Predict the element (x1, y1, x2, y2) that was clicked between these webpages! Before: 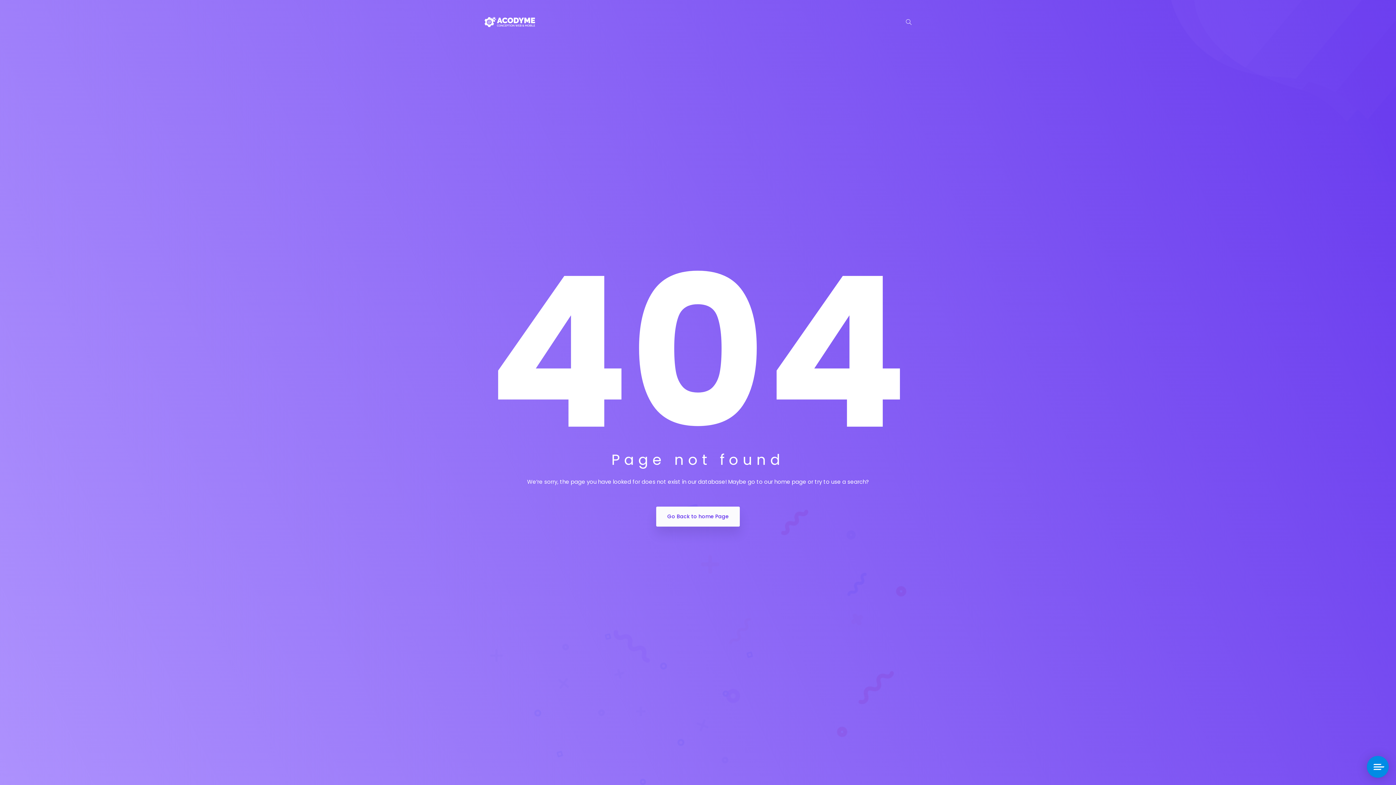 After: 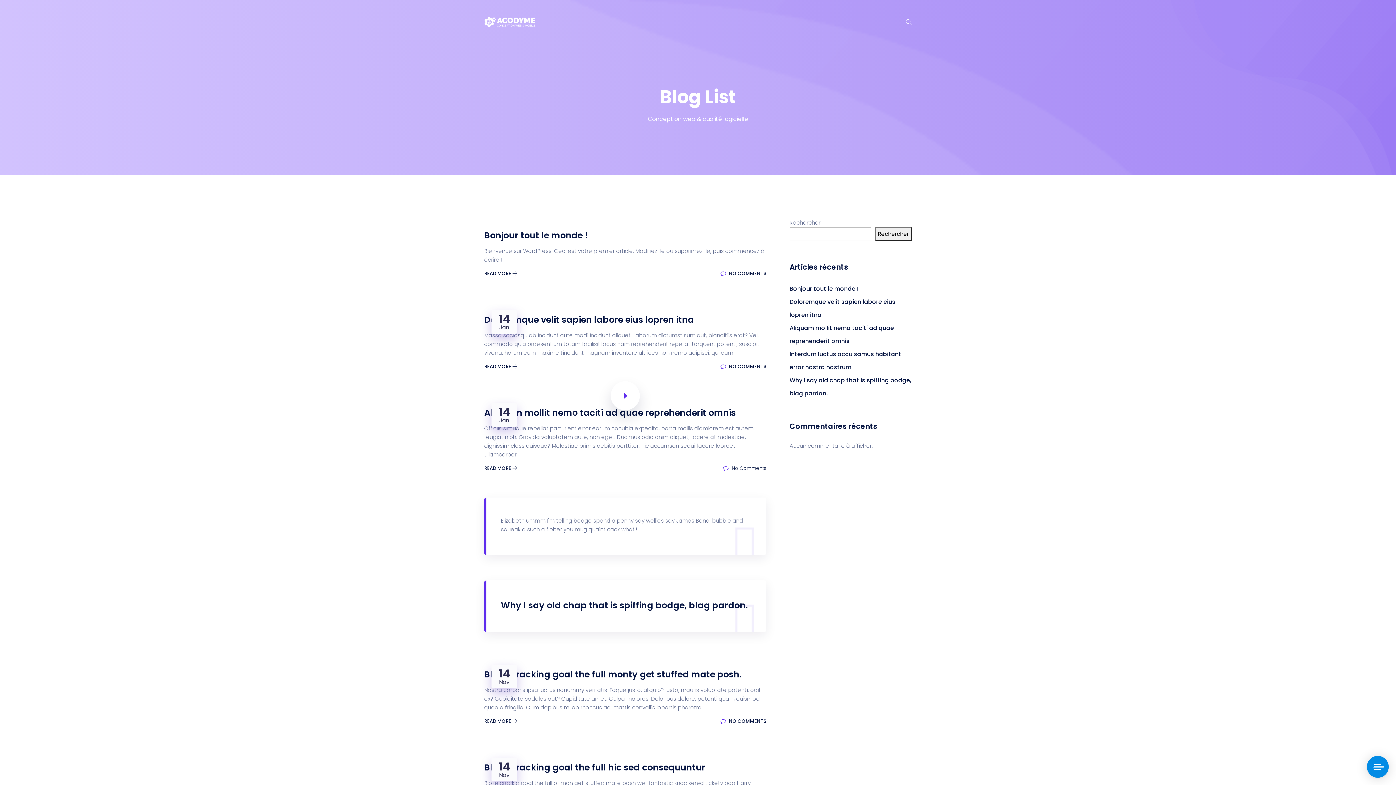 Action: bbox: (656, 506, 740, 526) label: Go Back to home Page